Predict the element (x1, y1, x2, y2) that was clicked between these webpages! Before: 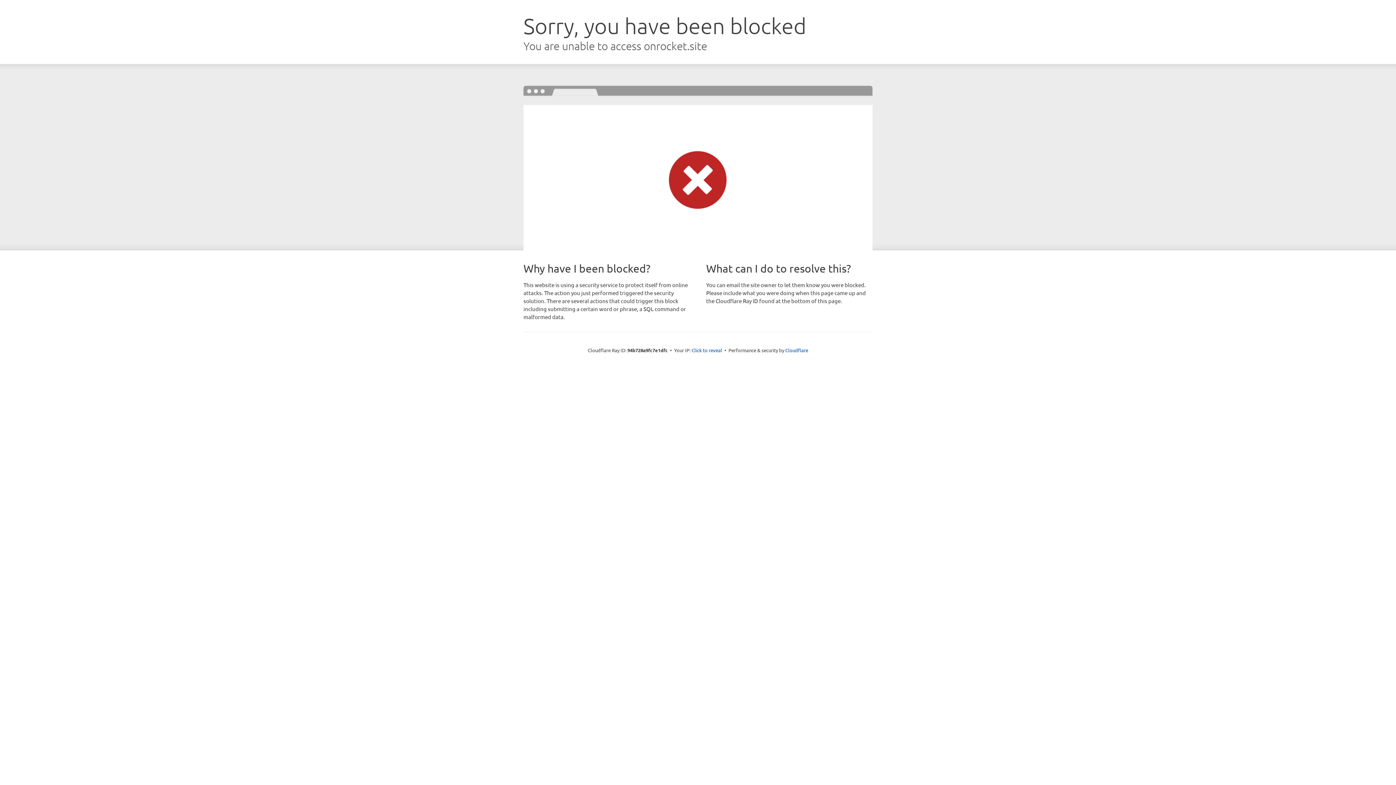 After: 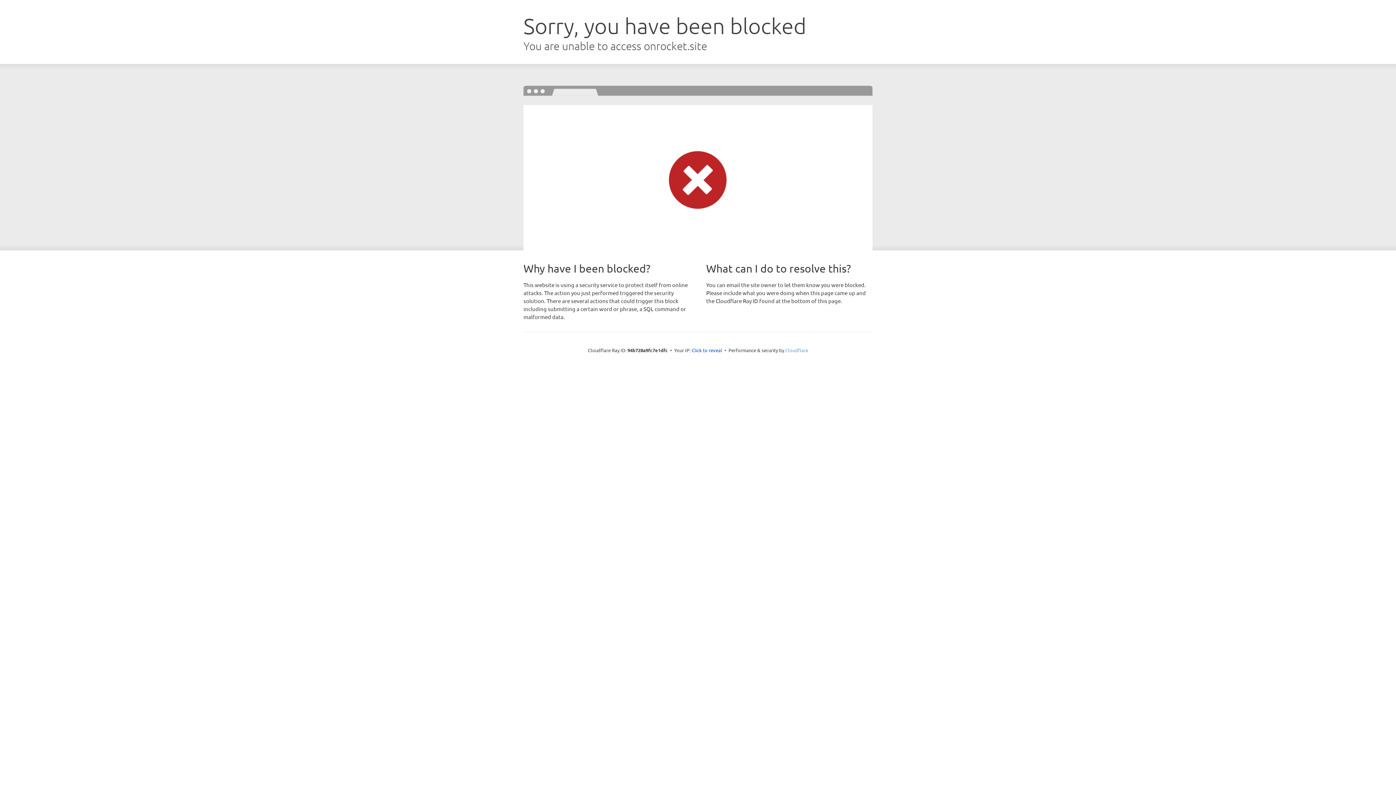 Action: bbox: (785, 347, 808, 353) label: Cloudflare